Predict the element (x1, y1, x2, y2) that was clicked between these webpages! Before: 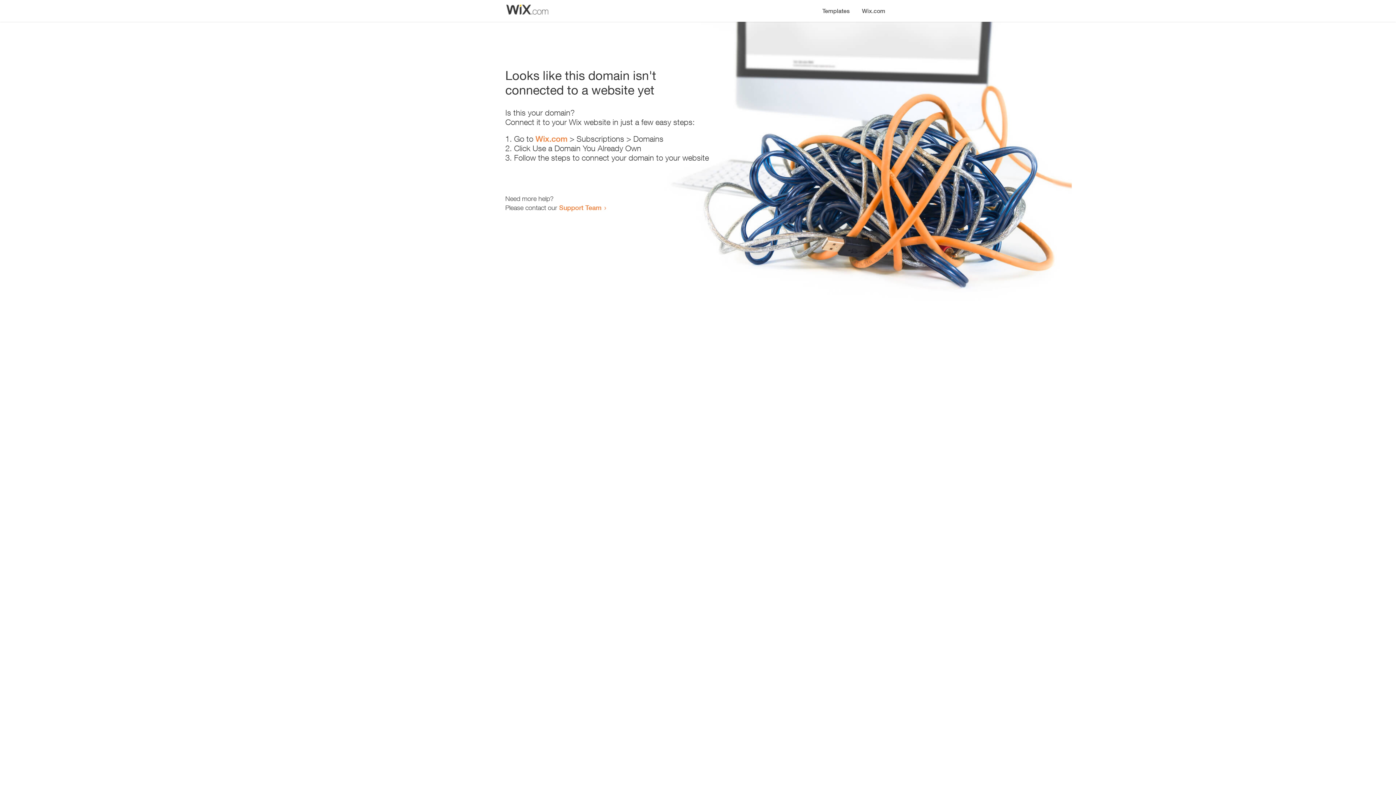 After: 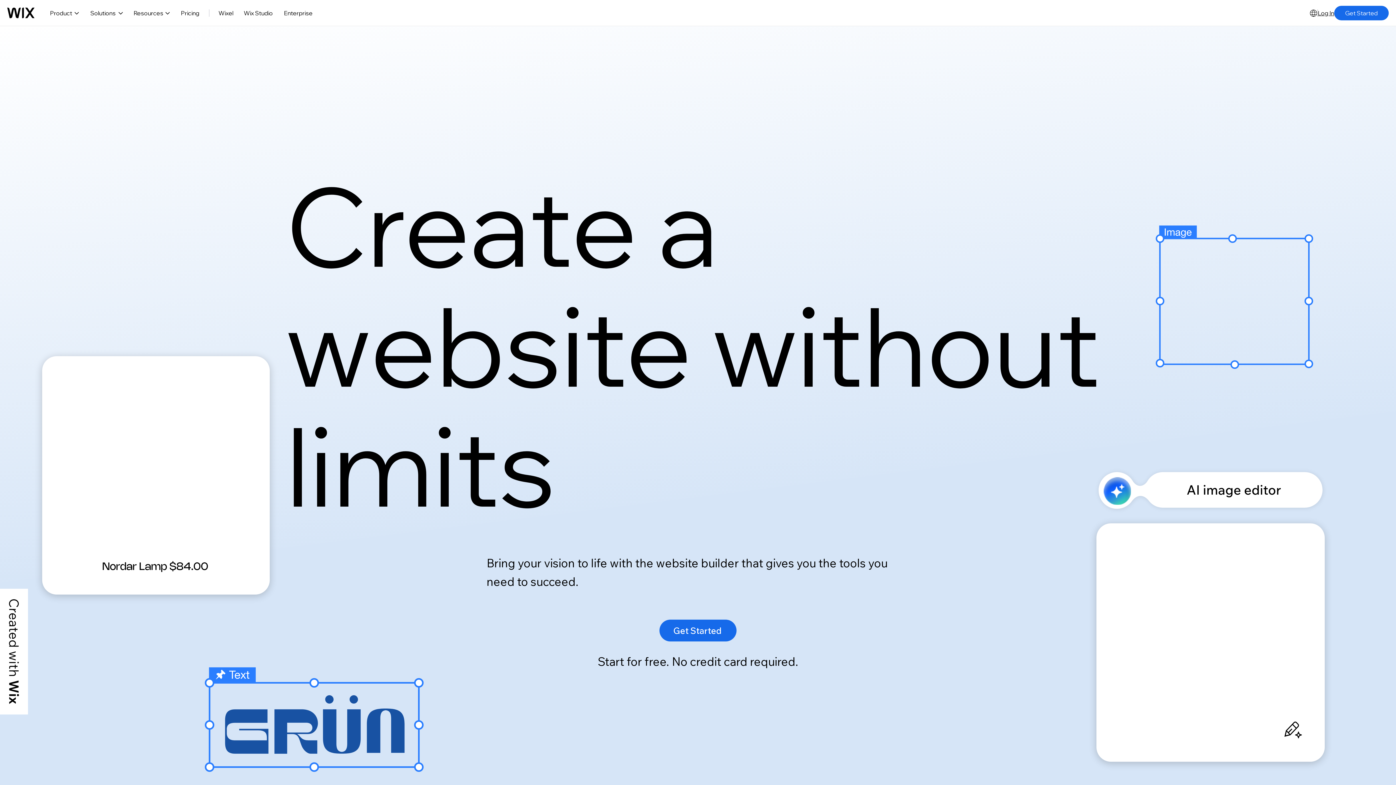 Action: bbox: (856, 0, 890, 14) label: Wix.com